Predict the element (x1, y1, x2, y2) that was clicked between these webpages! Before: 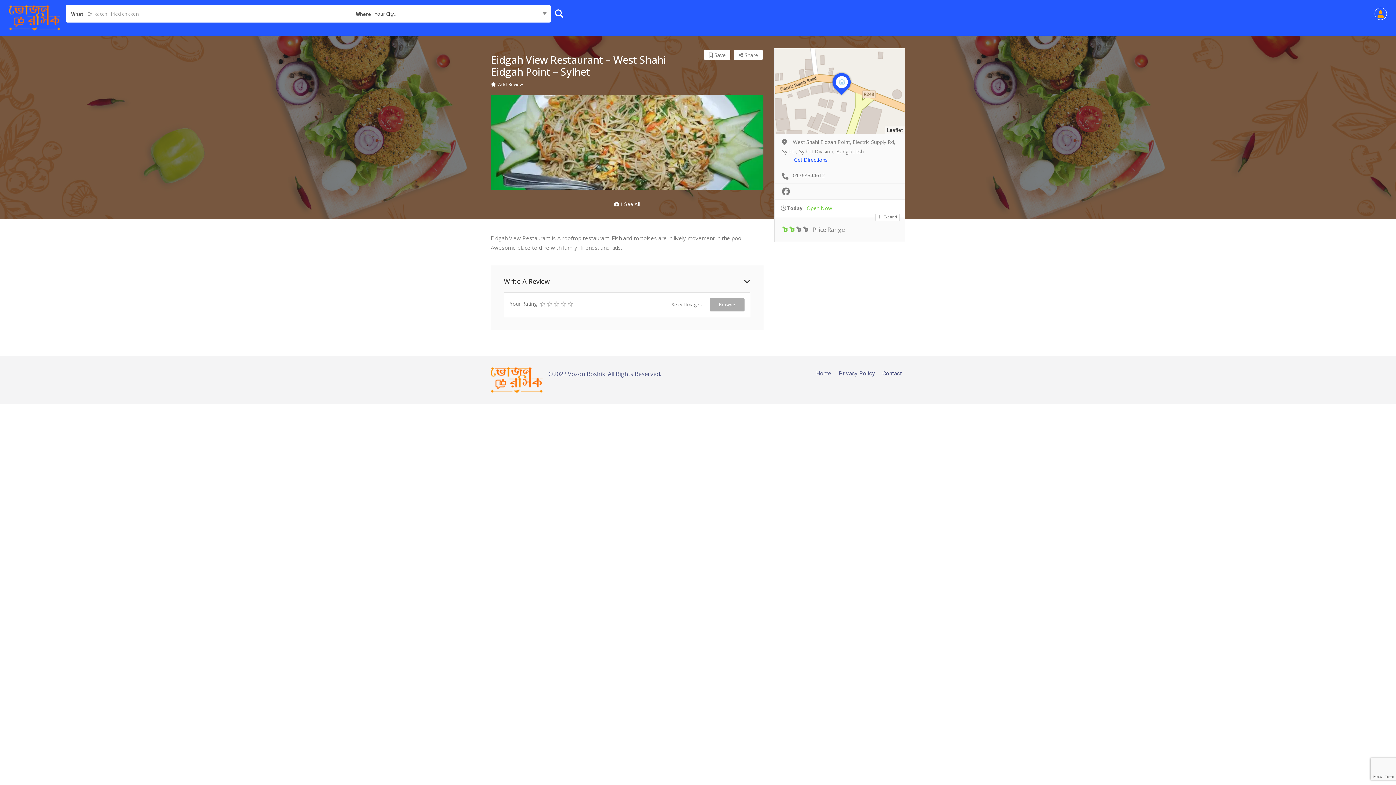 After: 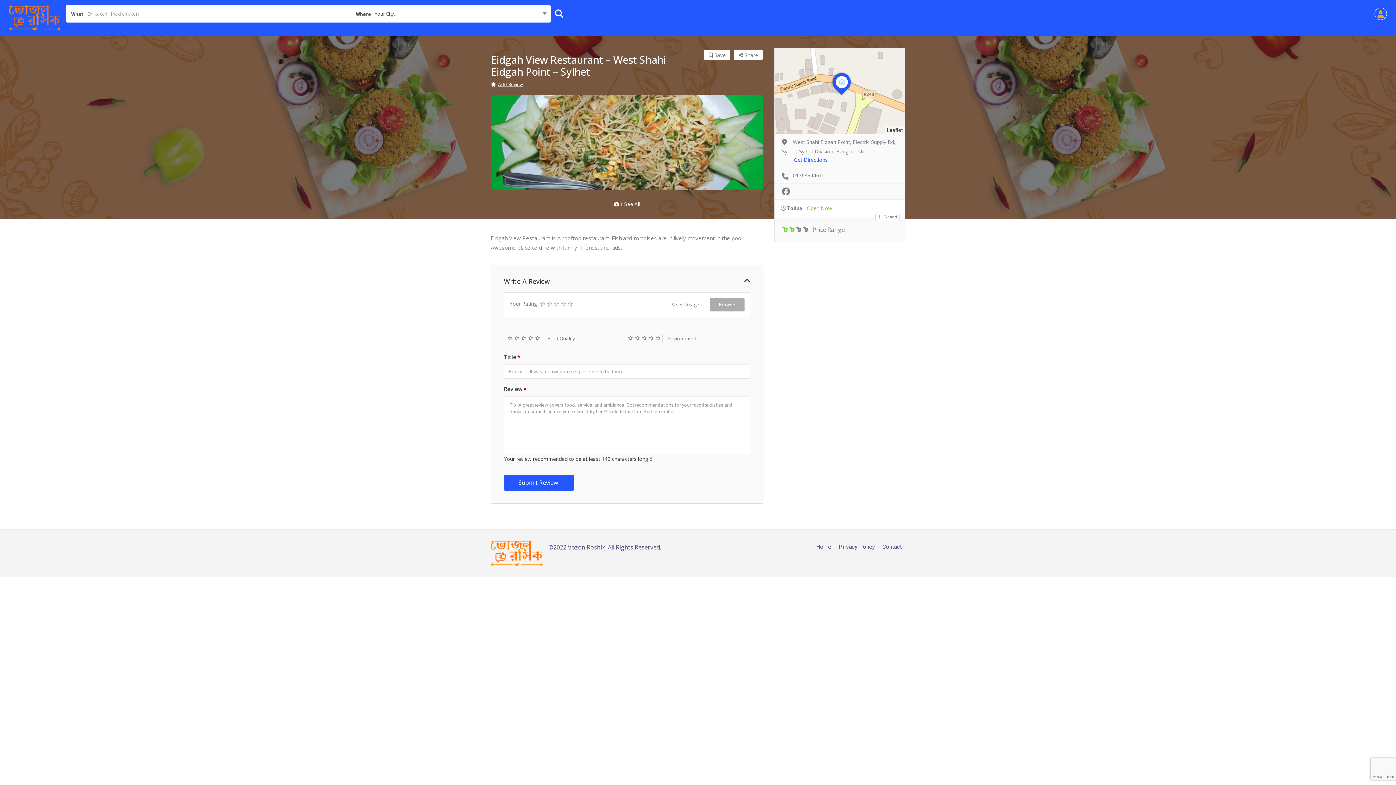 Action: bbox: (490, 81, 523, 87) label: Add Review